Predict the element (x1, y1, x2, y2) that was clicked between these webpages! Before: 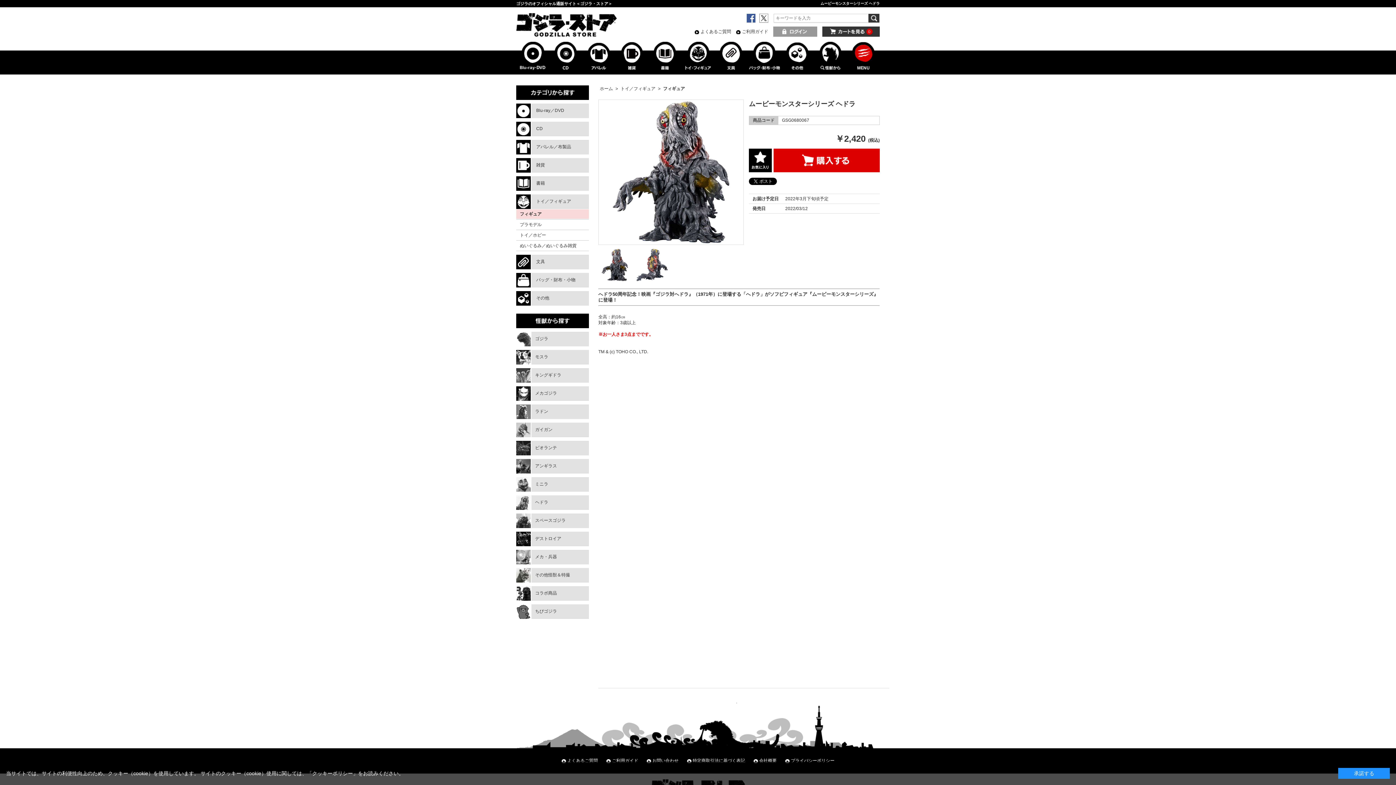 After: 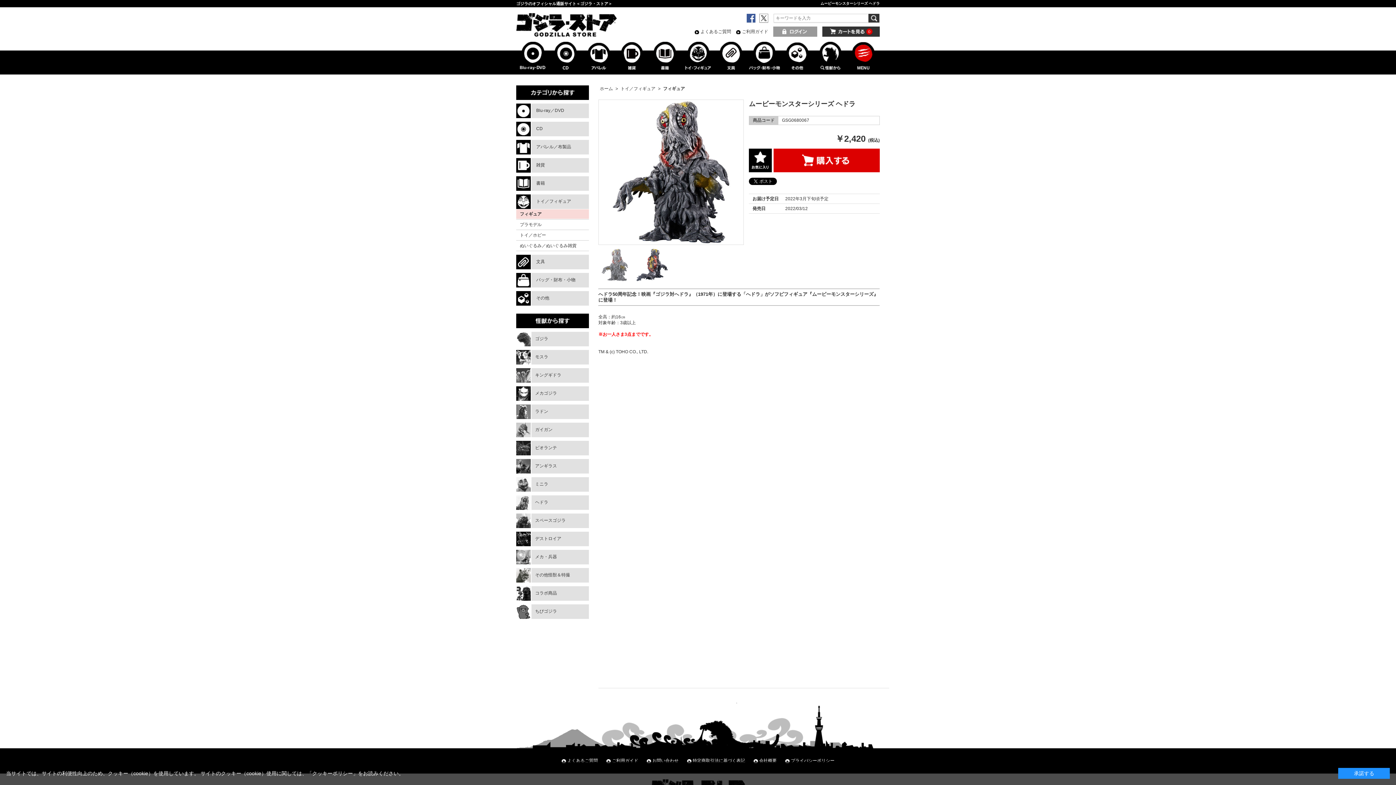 Action: bbox: (598, 248, 631, 281)